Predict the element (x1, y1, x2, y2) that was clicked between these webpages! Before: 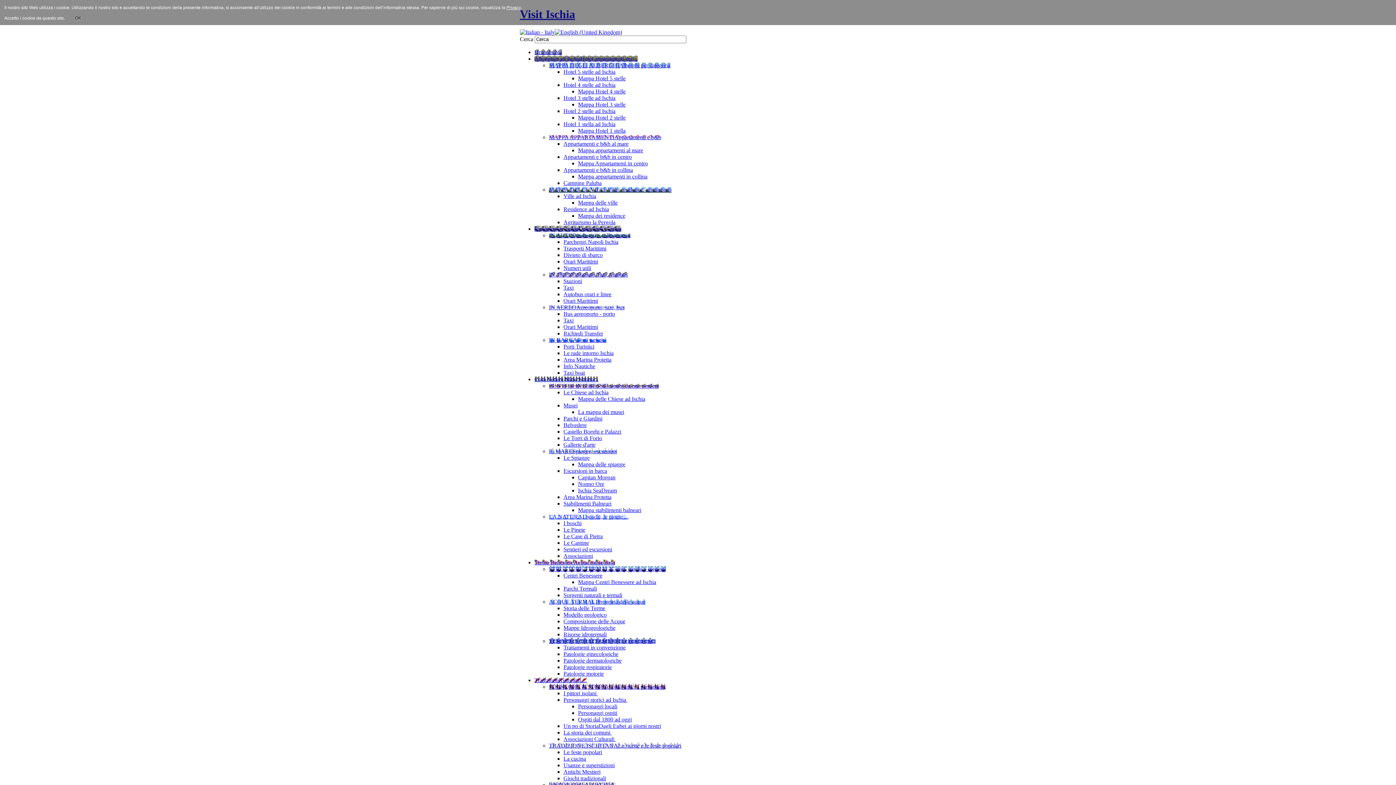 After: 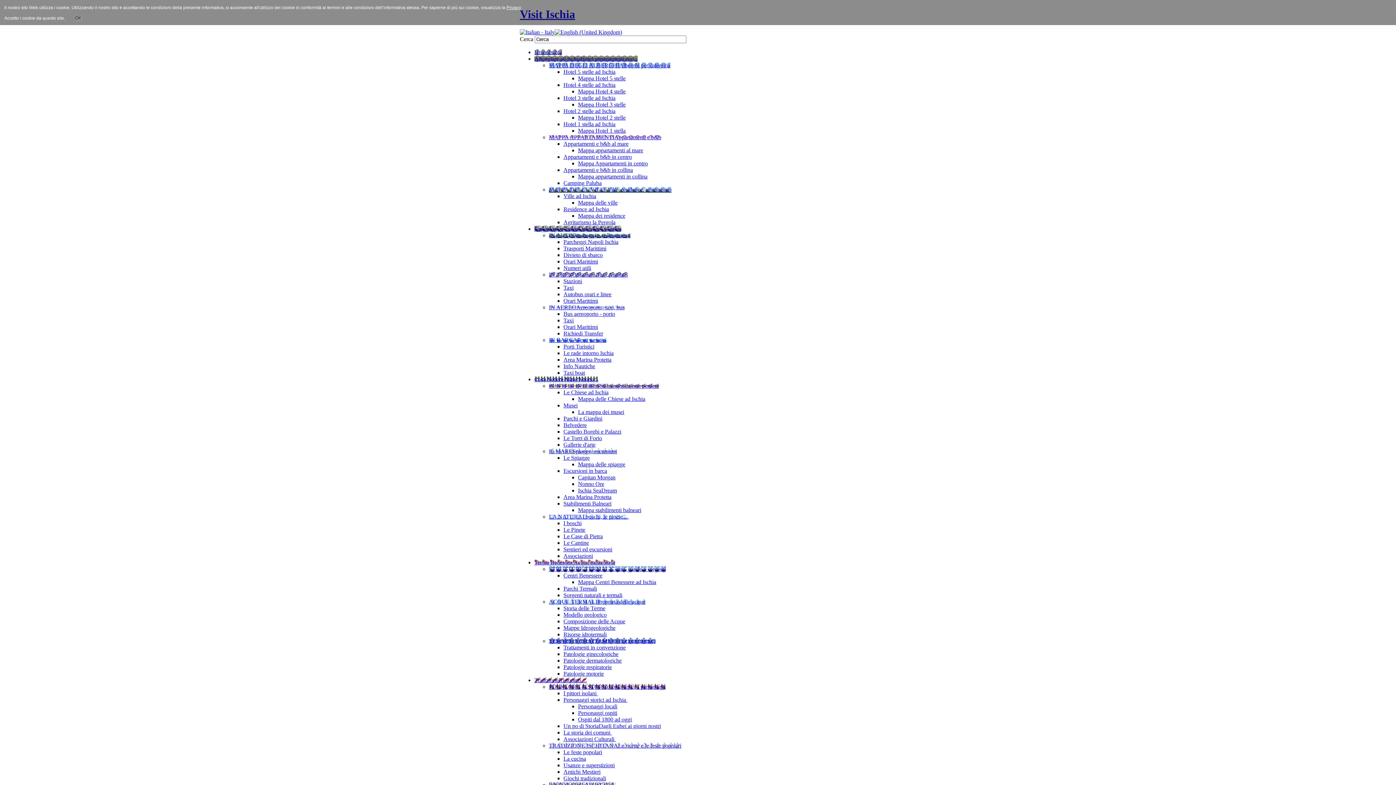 Action: label: Stabilimenti Balneari bbox: (563, 500, 611, 506)